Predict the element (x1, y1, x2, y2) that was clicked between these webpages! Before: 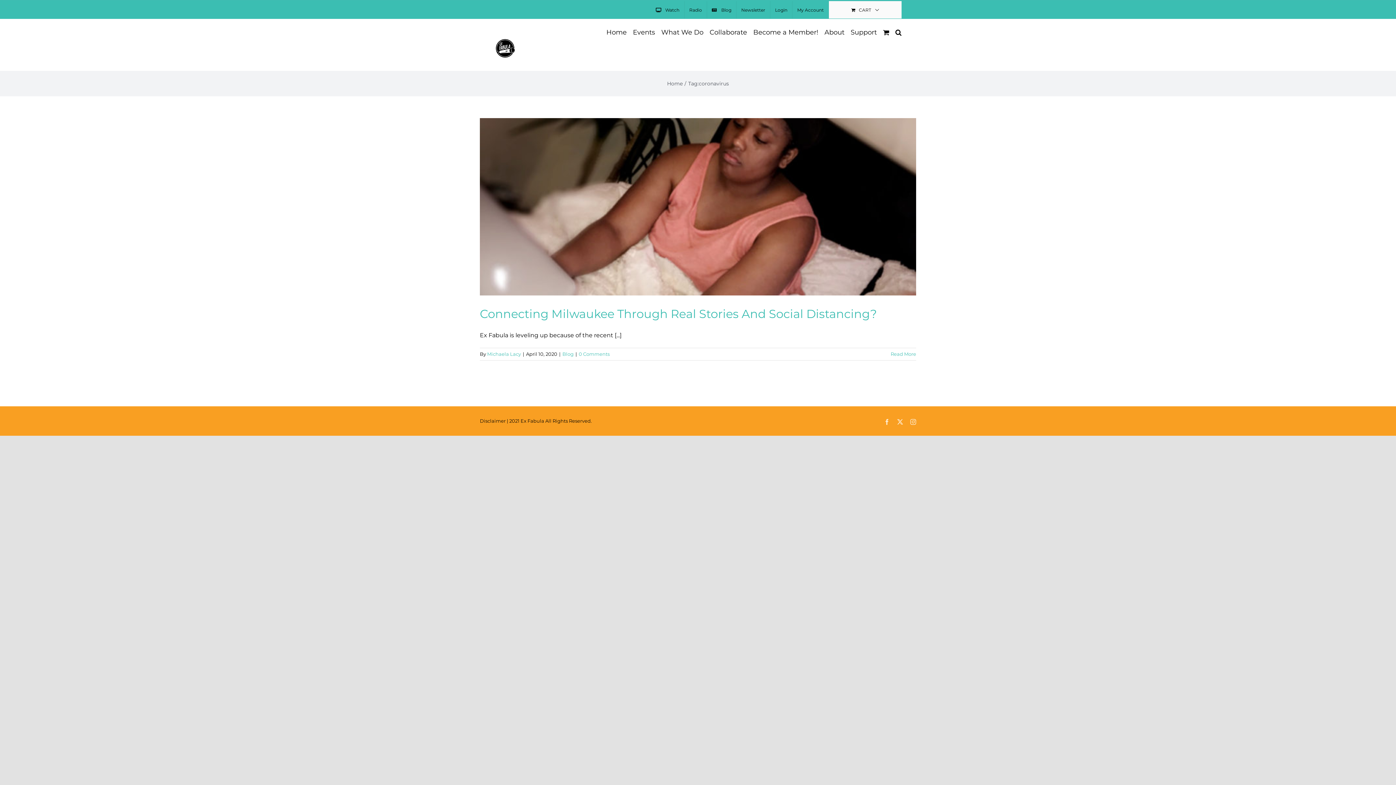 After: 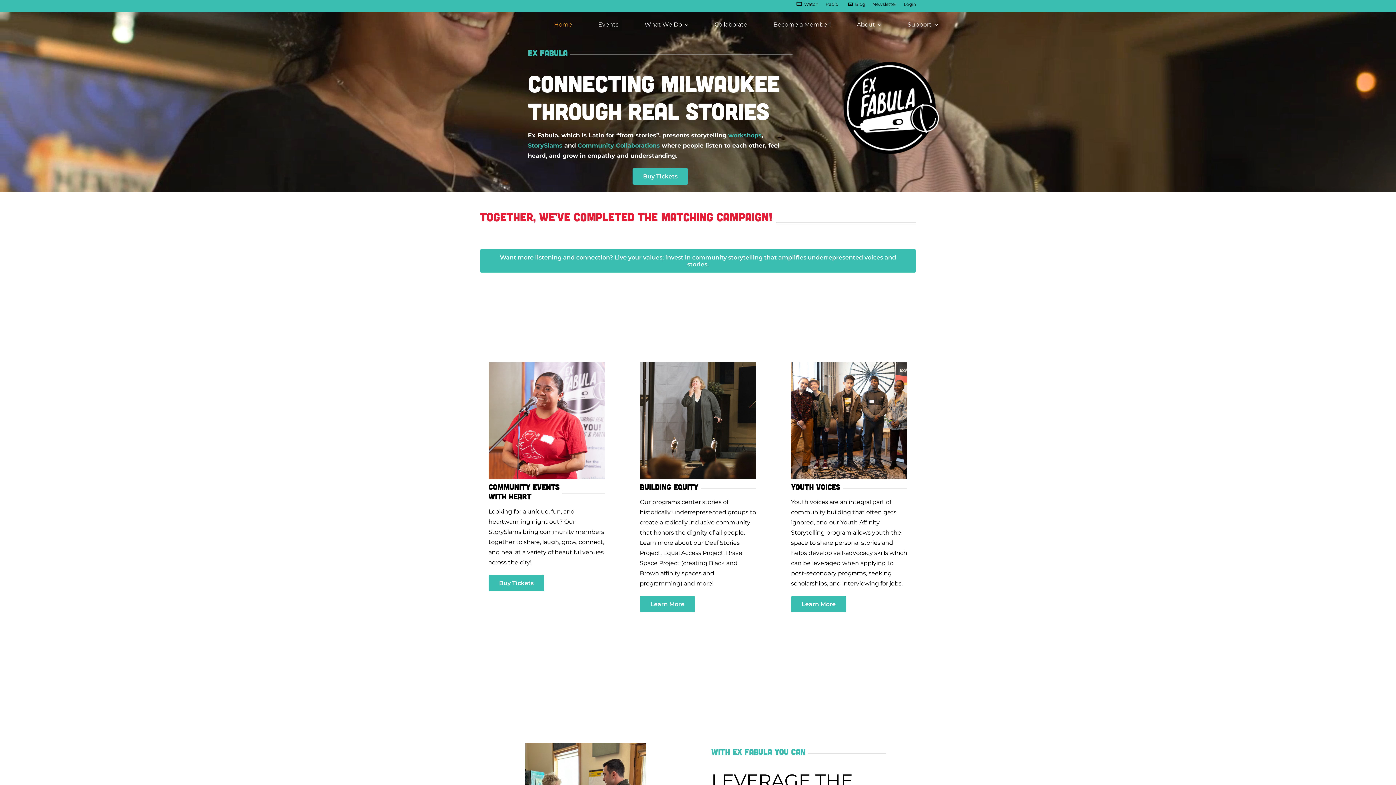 Action: bbox: (667, 80, 682, 86) label: Home